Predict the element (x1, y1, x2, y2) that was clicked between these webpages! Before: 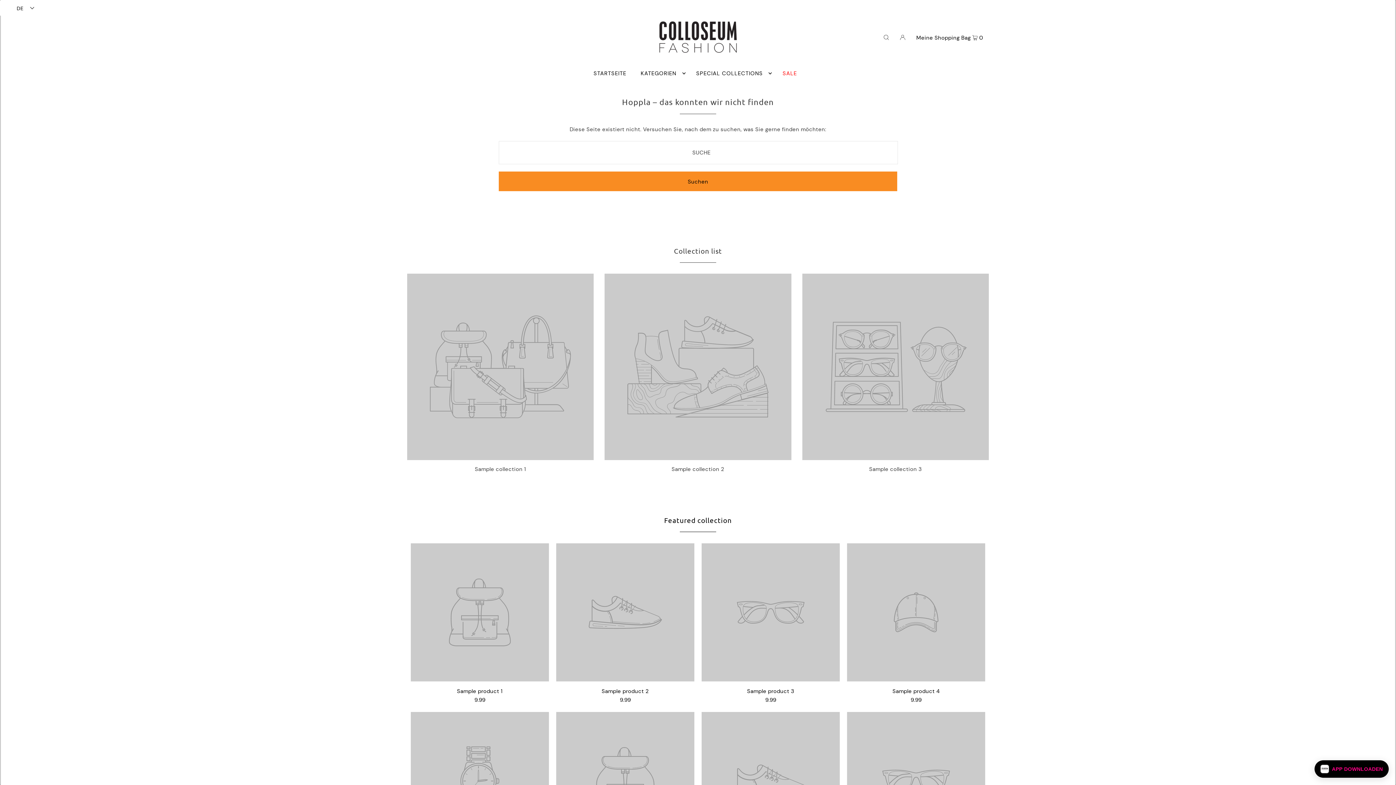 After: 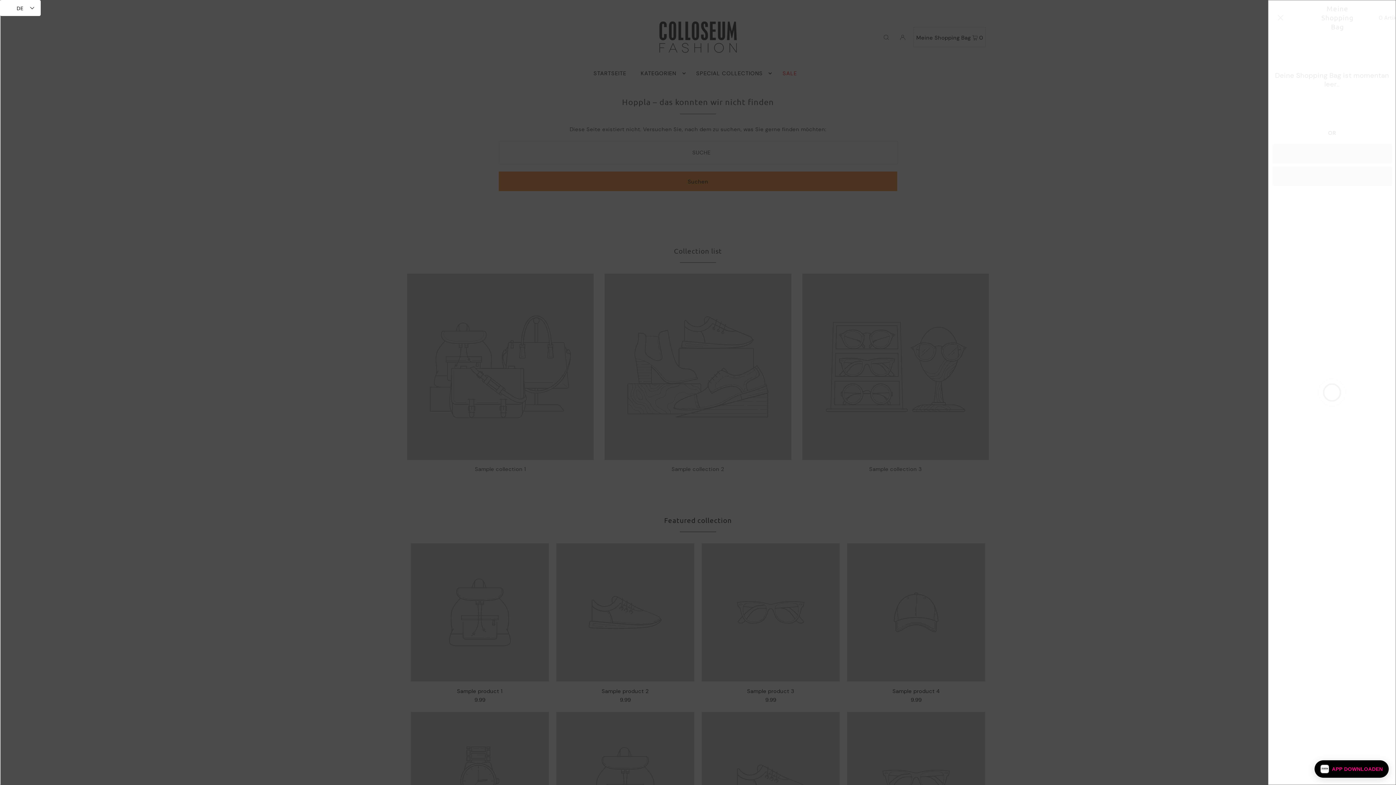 Action: bbox: (914, 27, 985, 46) label: Open cart